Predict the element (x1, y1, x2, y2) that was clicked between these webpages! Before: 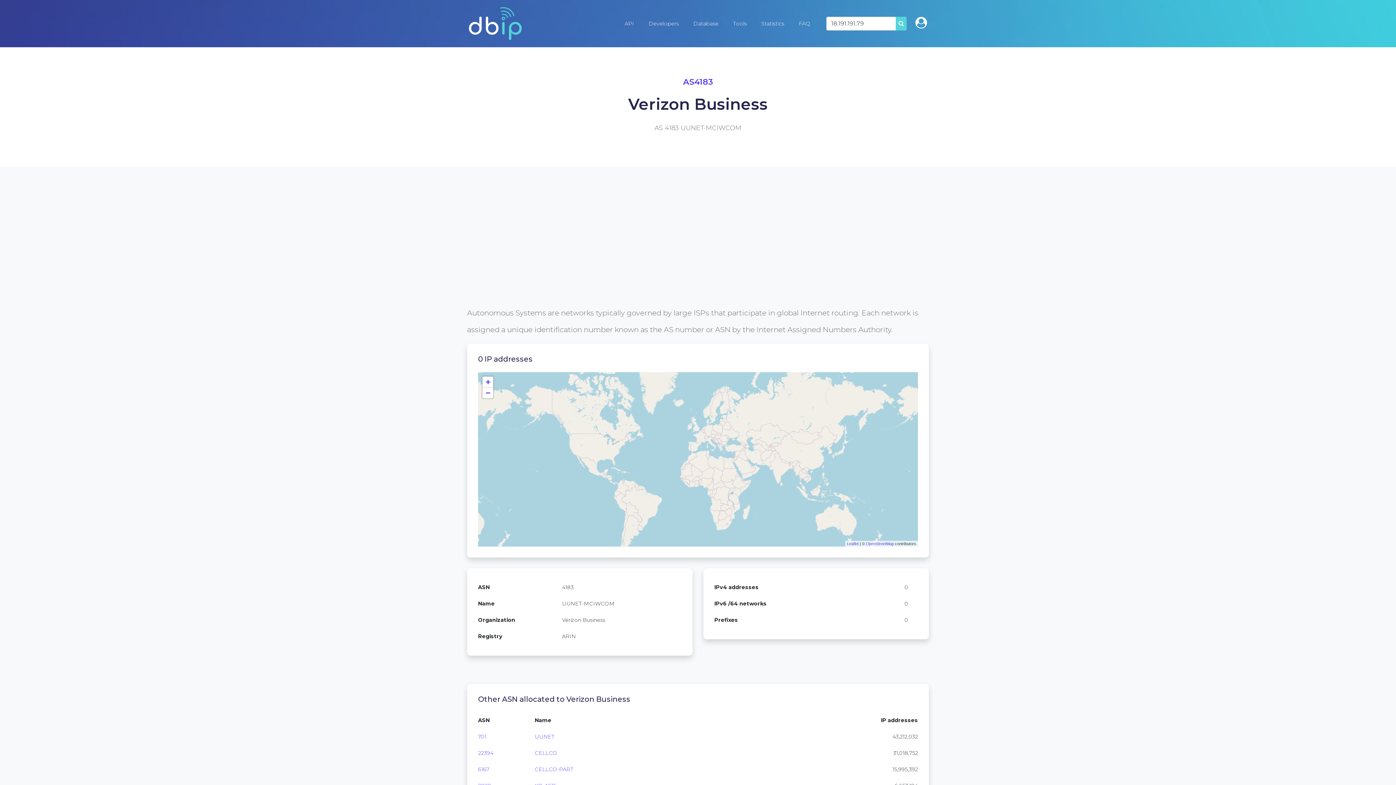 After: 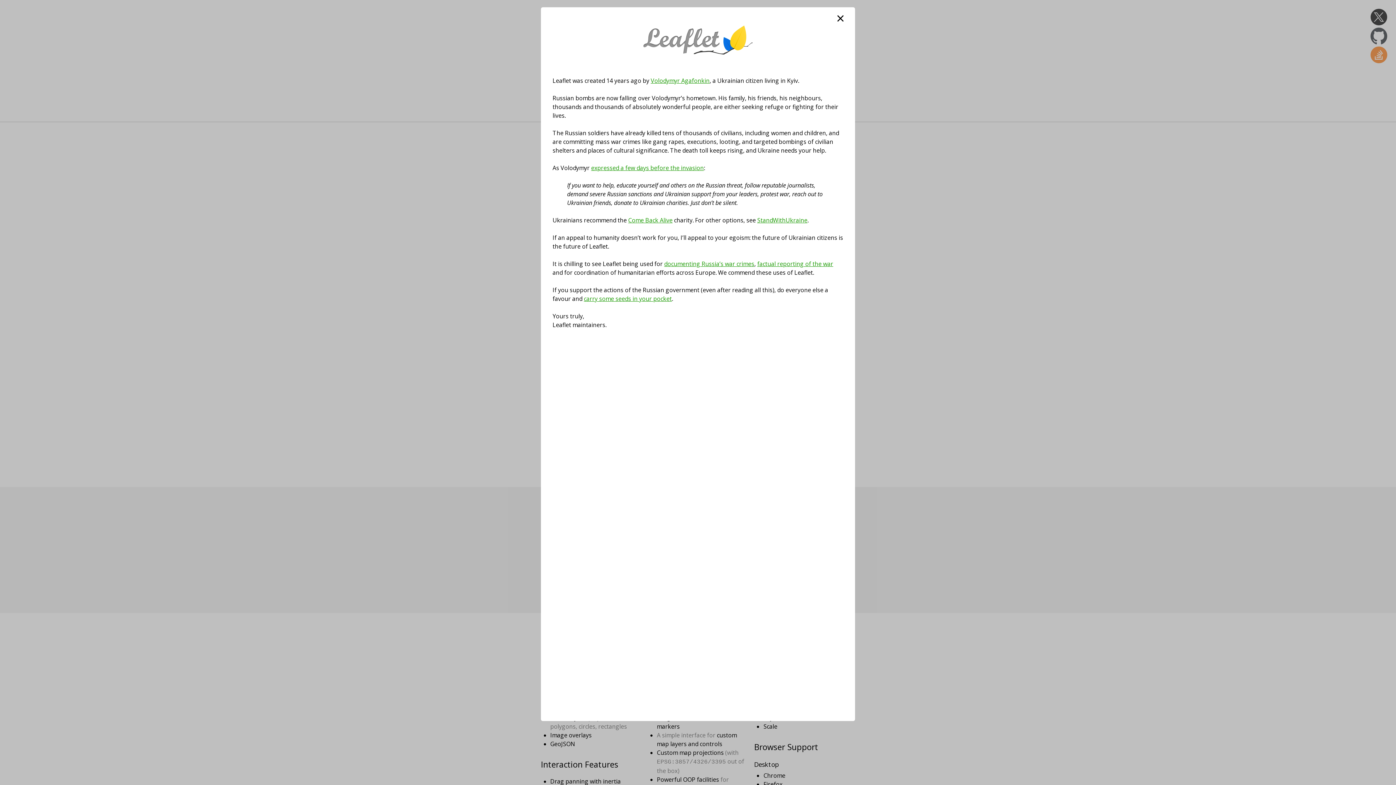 Action: bbox: (847, 541, 858, 546) label: Leaflet